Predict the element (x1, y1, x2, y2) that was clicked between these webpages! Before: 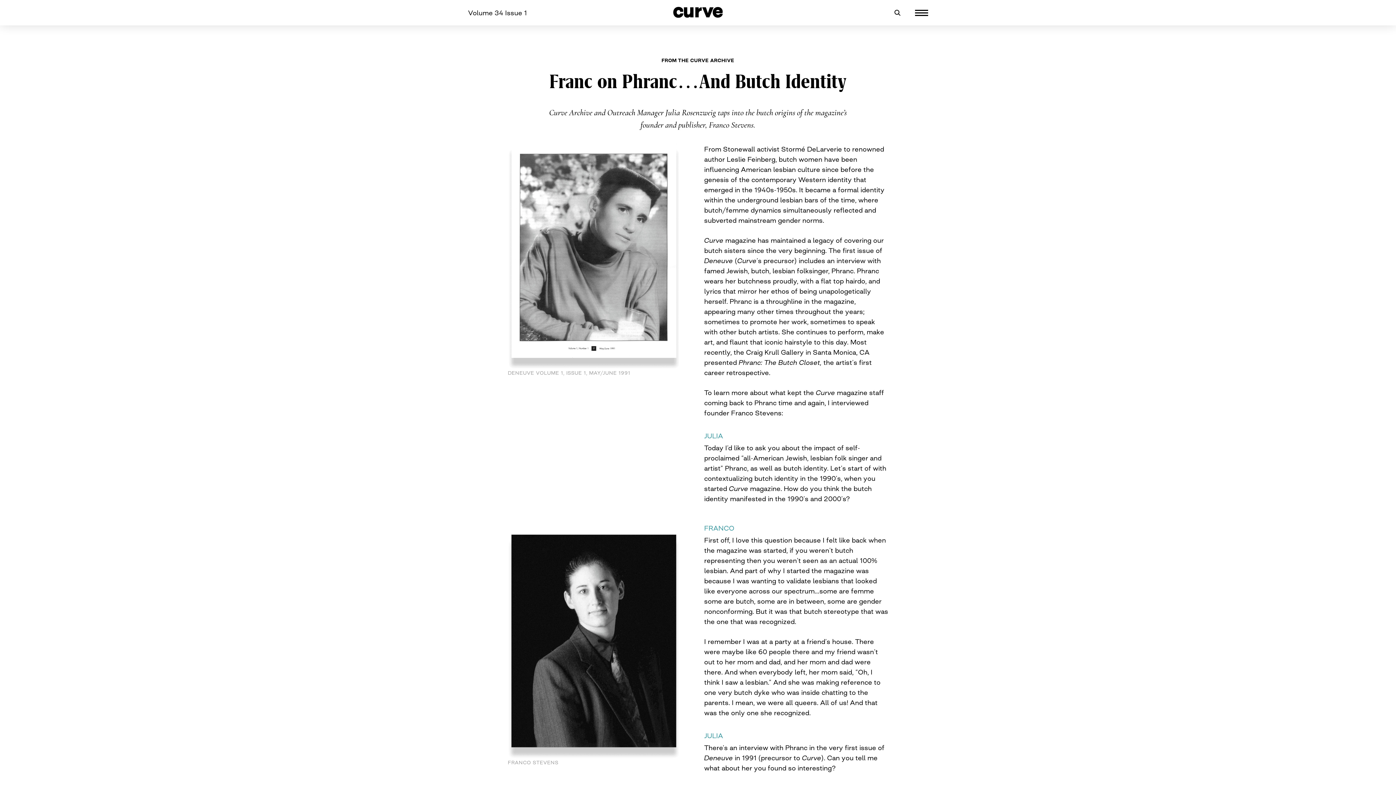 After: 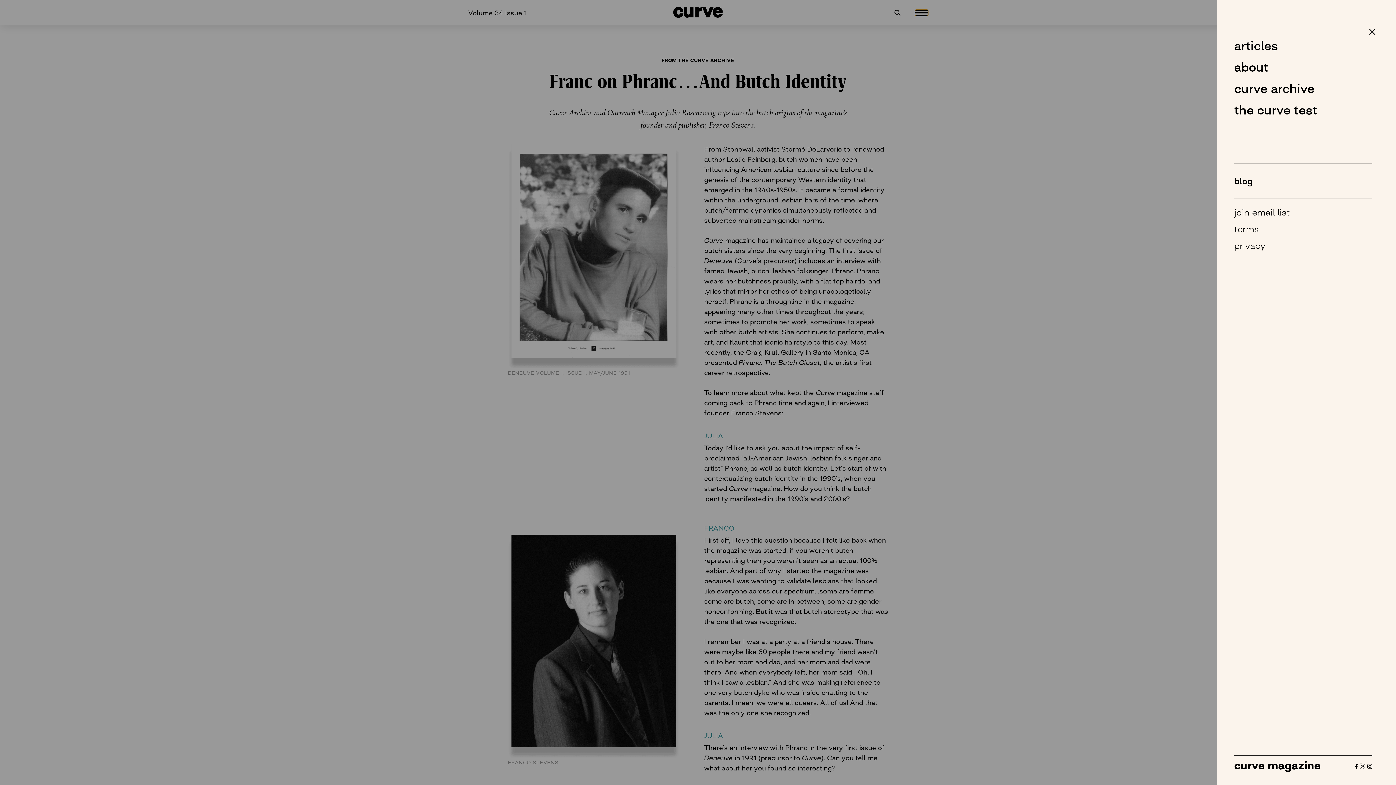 Action: bbox: (915, 9, 928, 15)